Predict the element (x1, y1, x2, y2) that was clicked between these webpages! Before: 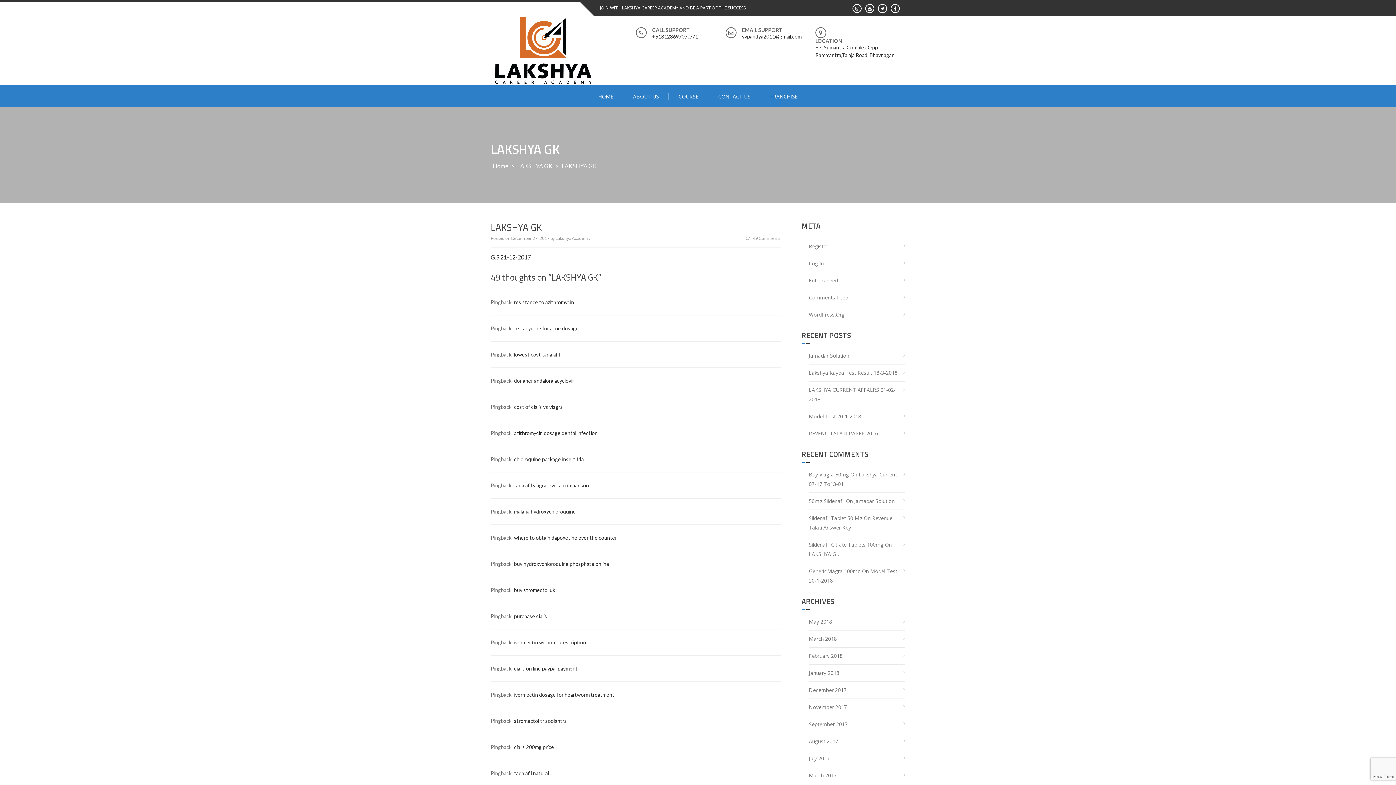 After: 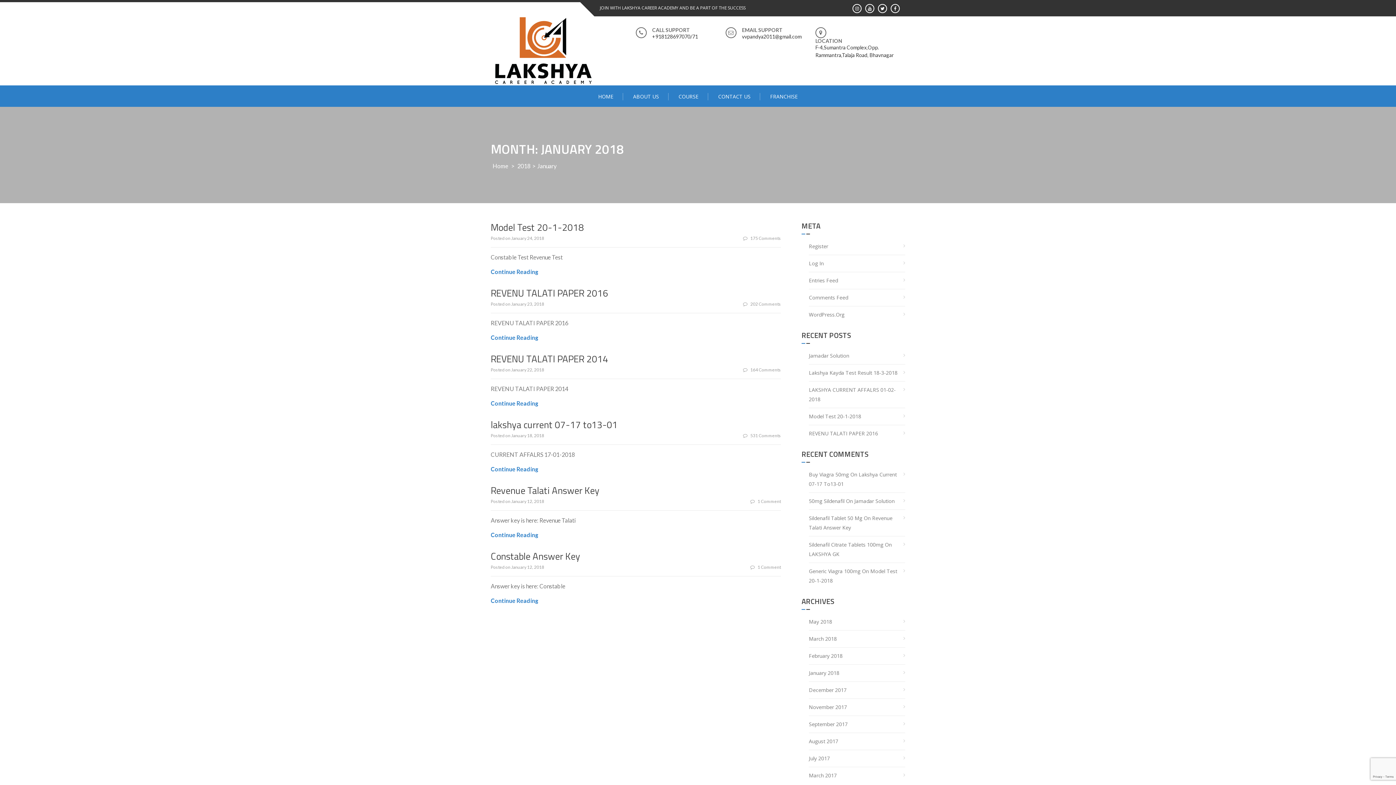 Action: label: January 2018 bbox: (809, 664, 839, 681)